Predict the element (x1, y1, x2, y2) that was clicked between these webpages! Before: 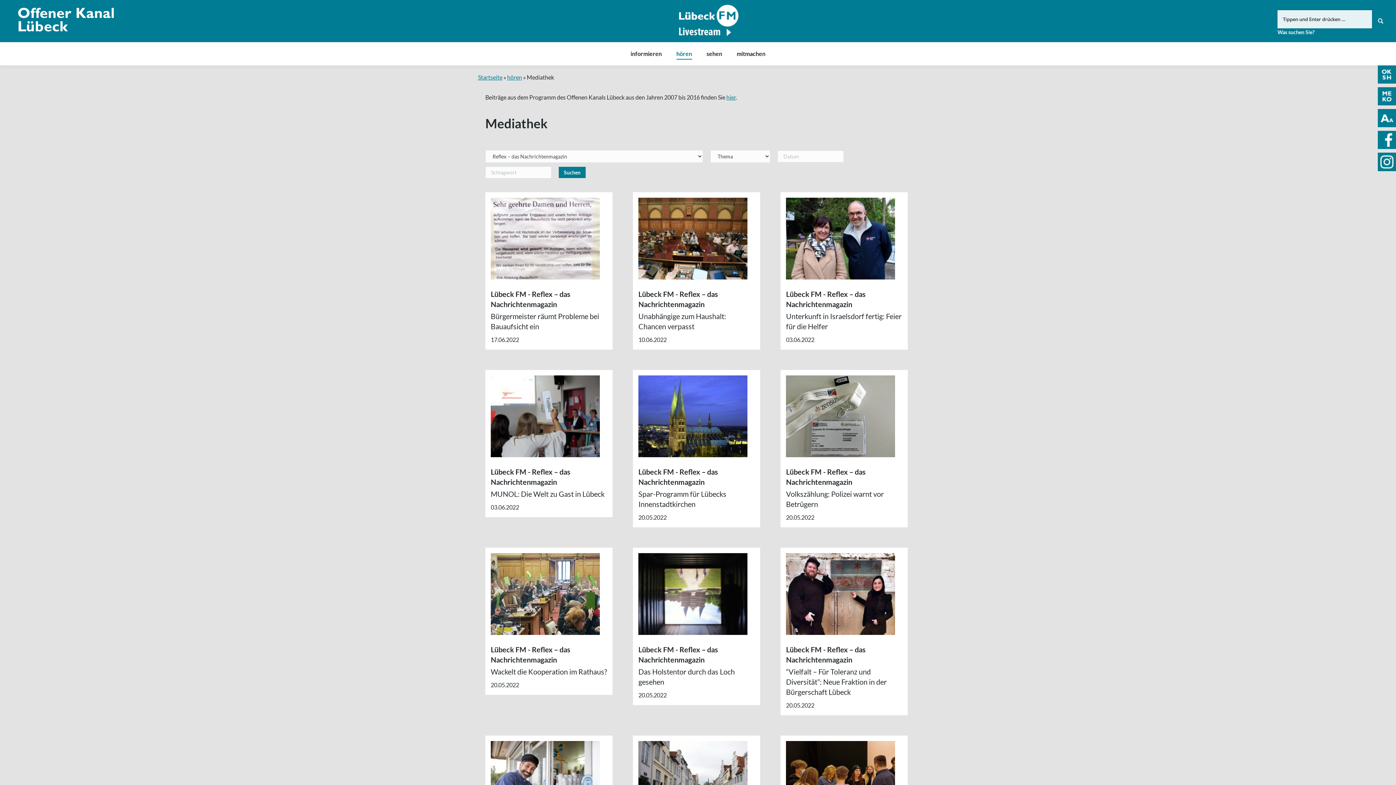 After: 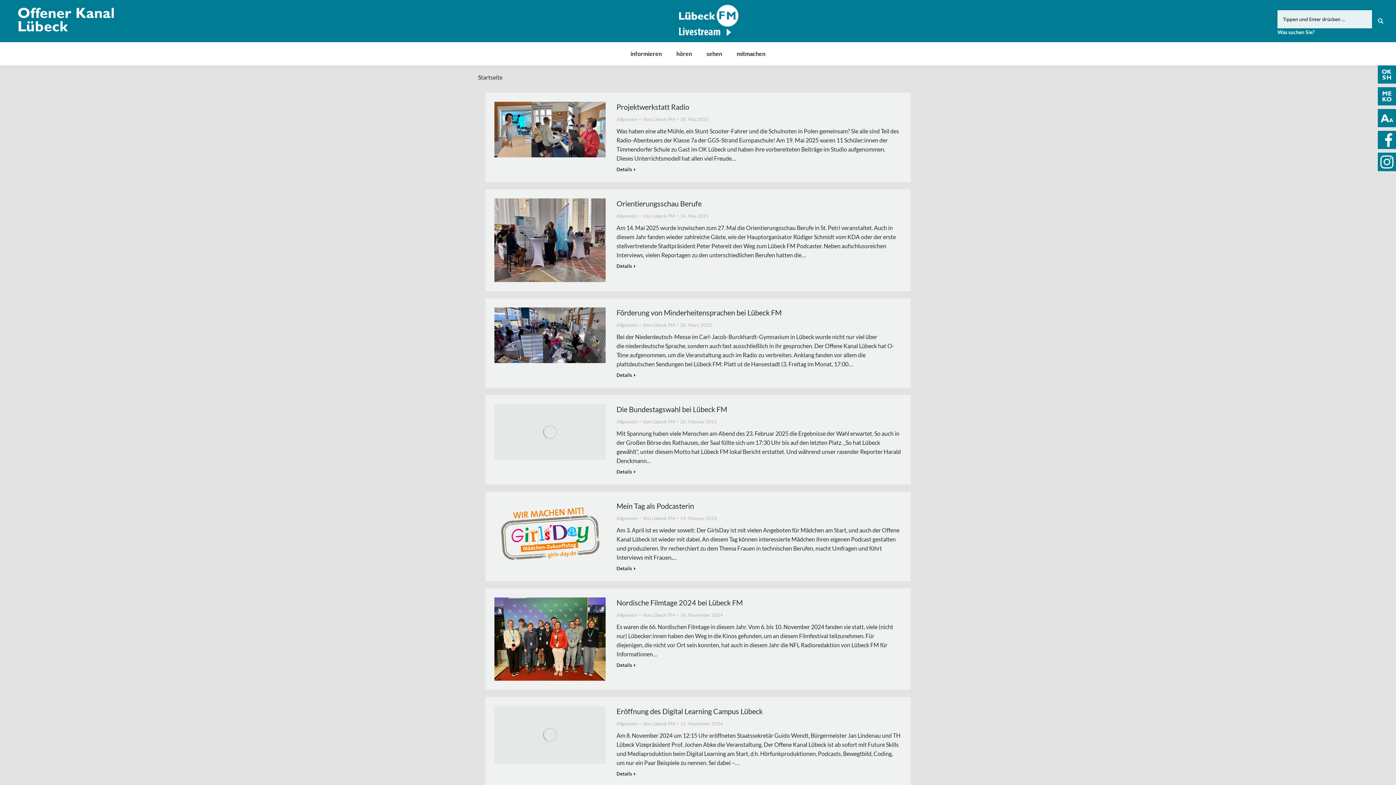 Action: label: Startseite bbox: (478, 73, 502, 80)